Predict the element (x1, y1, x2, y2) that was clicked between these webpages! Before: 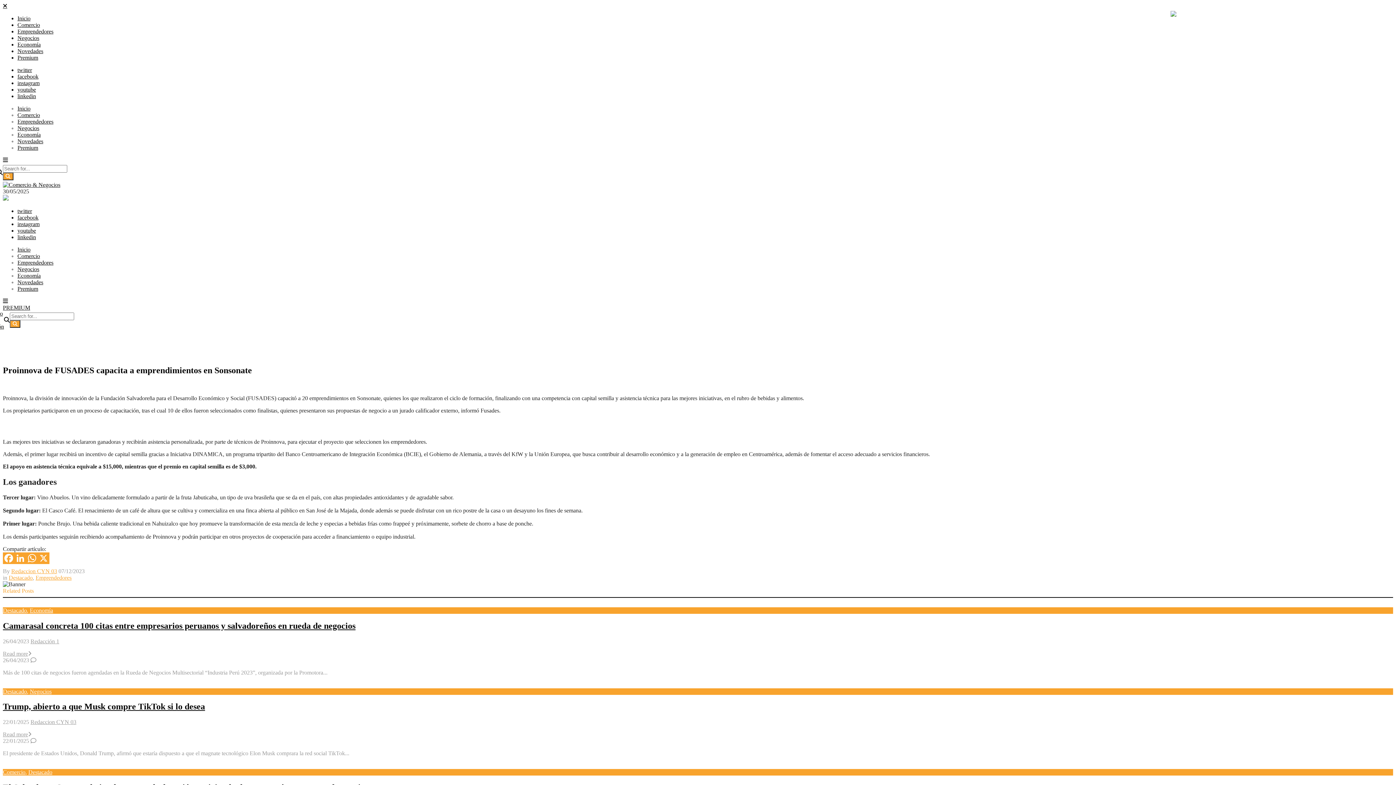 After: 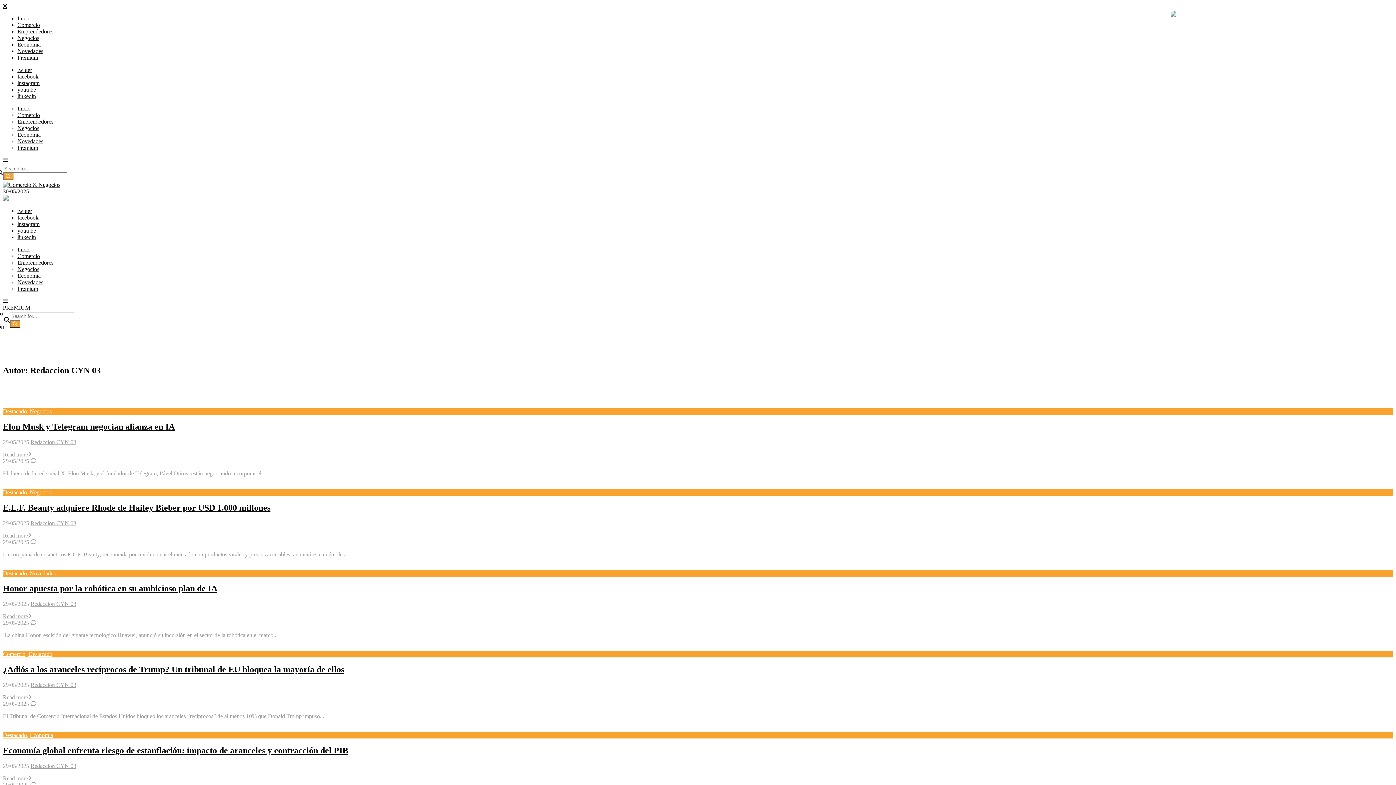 Action: label: Redaccion CYN 03 bbox: (30, 719, 76, 725)